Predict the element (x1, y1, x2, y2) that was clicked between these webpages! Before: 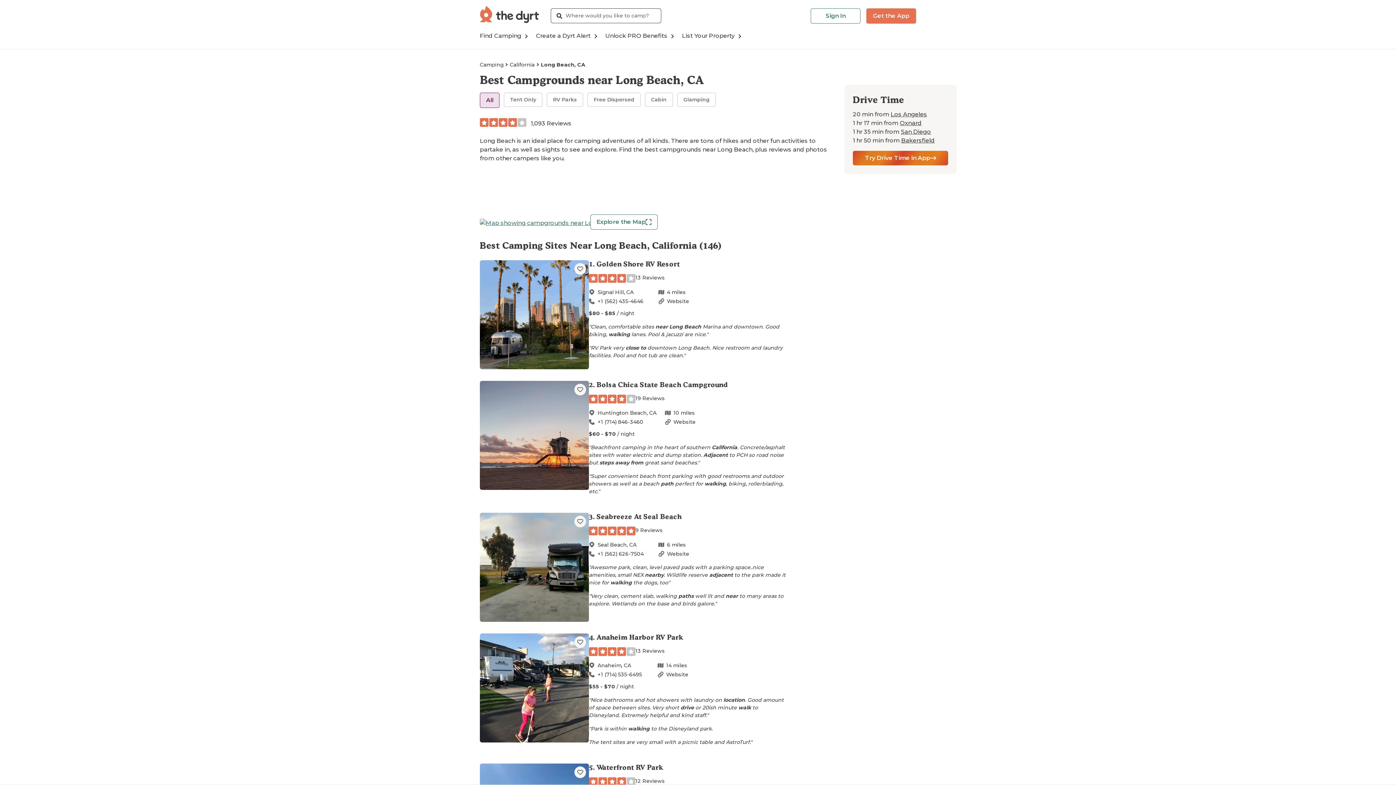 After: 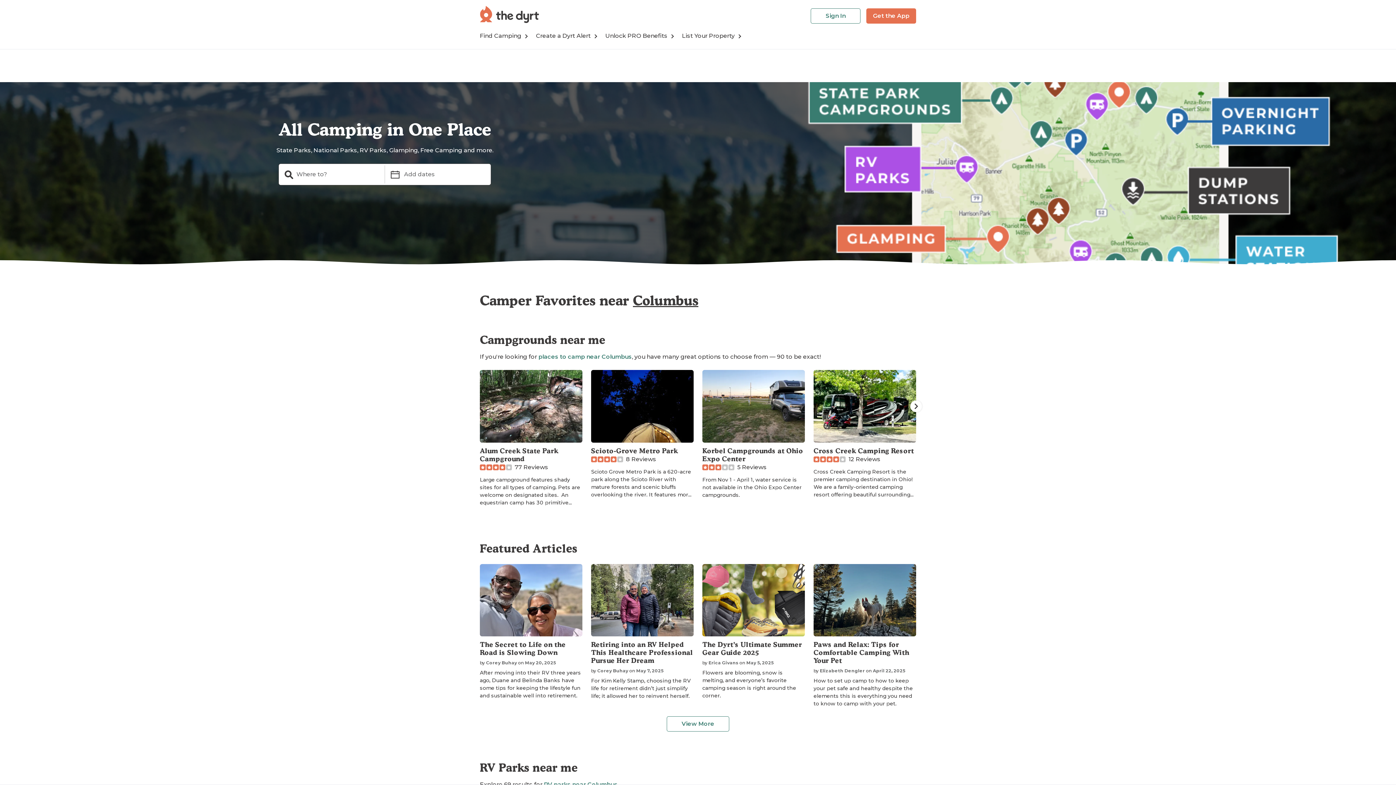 Action: bbox: (480, 5, 539, 25)